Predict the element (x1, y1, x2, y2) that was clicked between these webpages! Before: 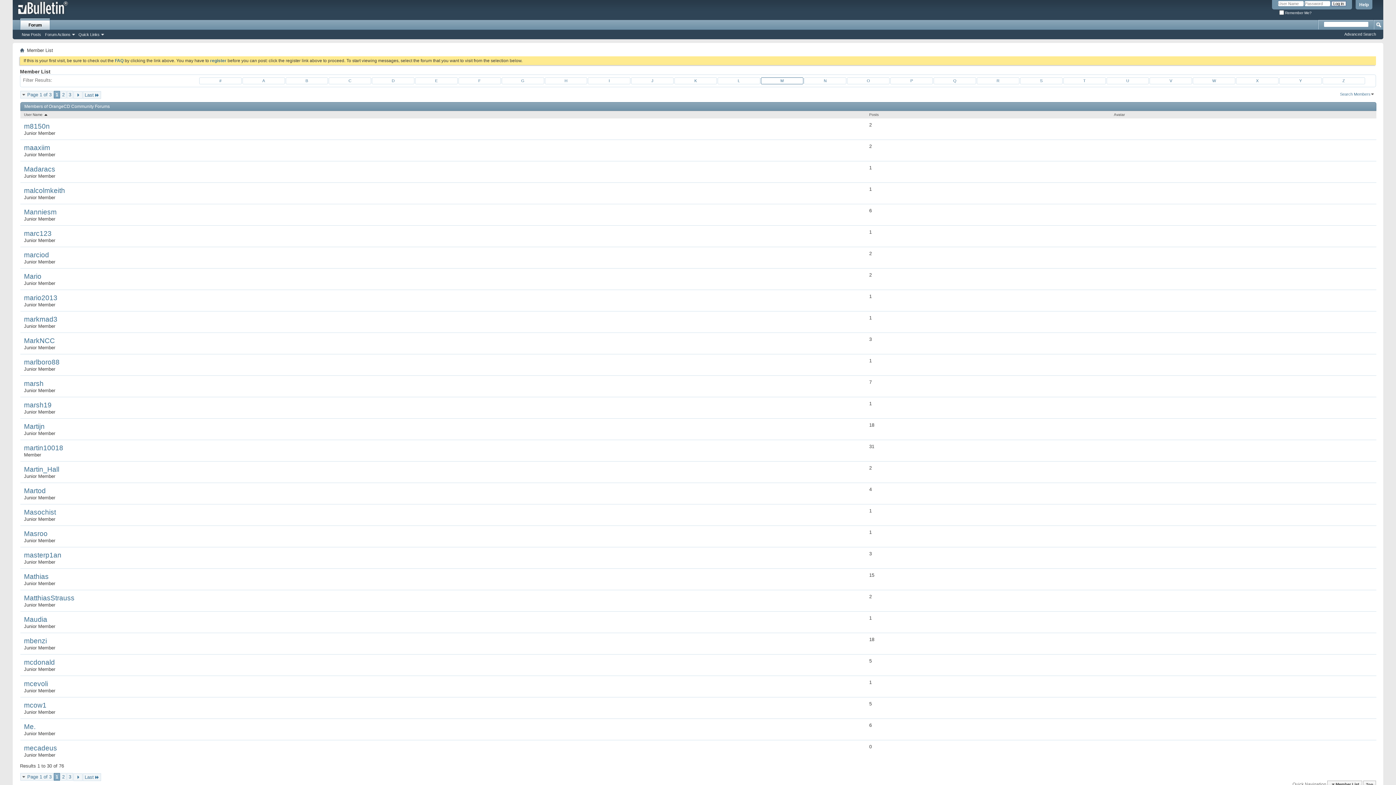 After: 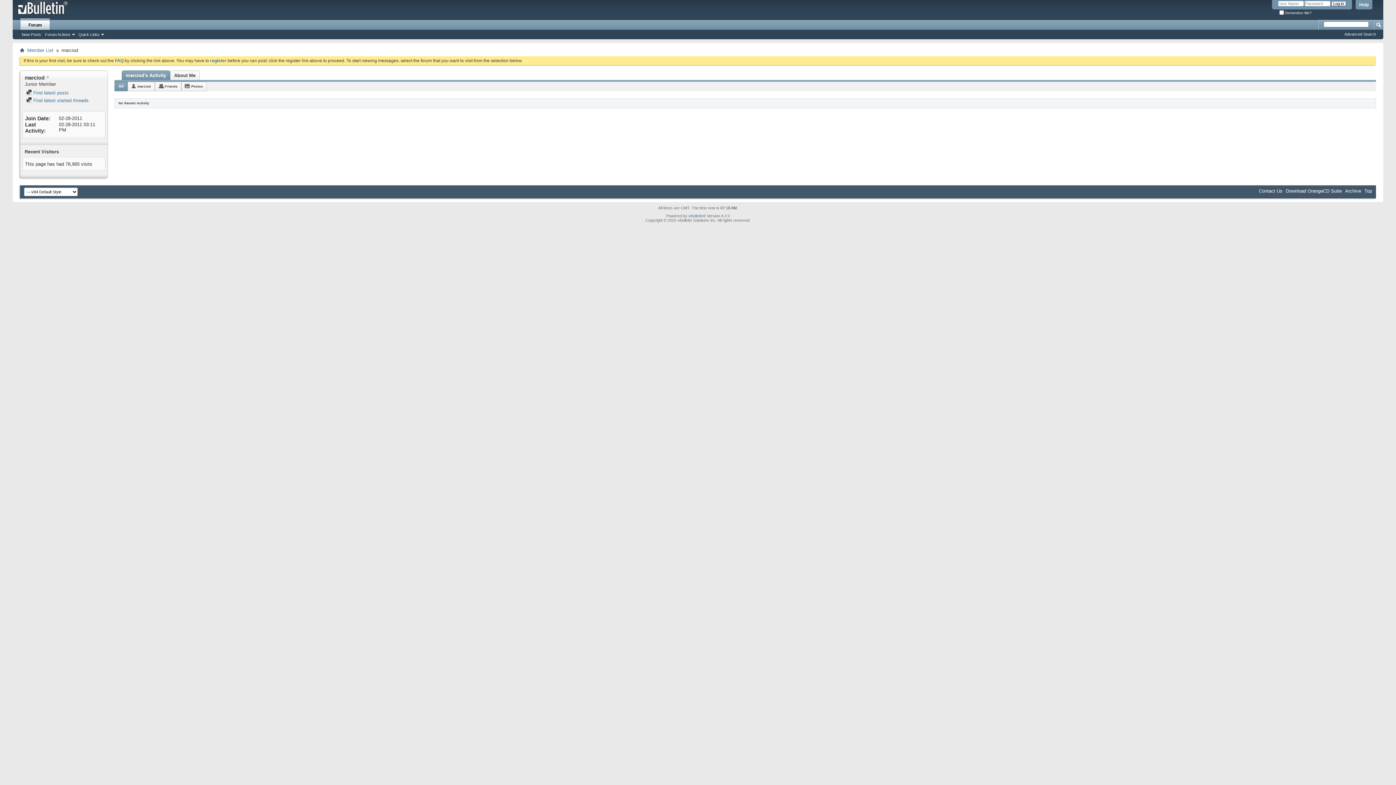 Action: label: marciod bbox: (24, 250, 862, 259)